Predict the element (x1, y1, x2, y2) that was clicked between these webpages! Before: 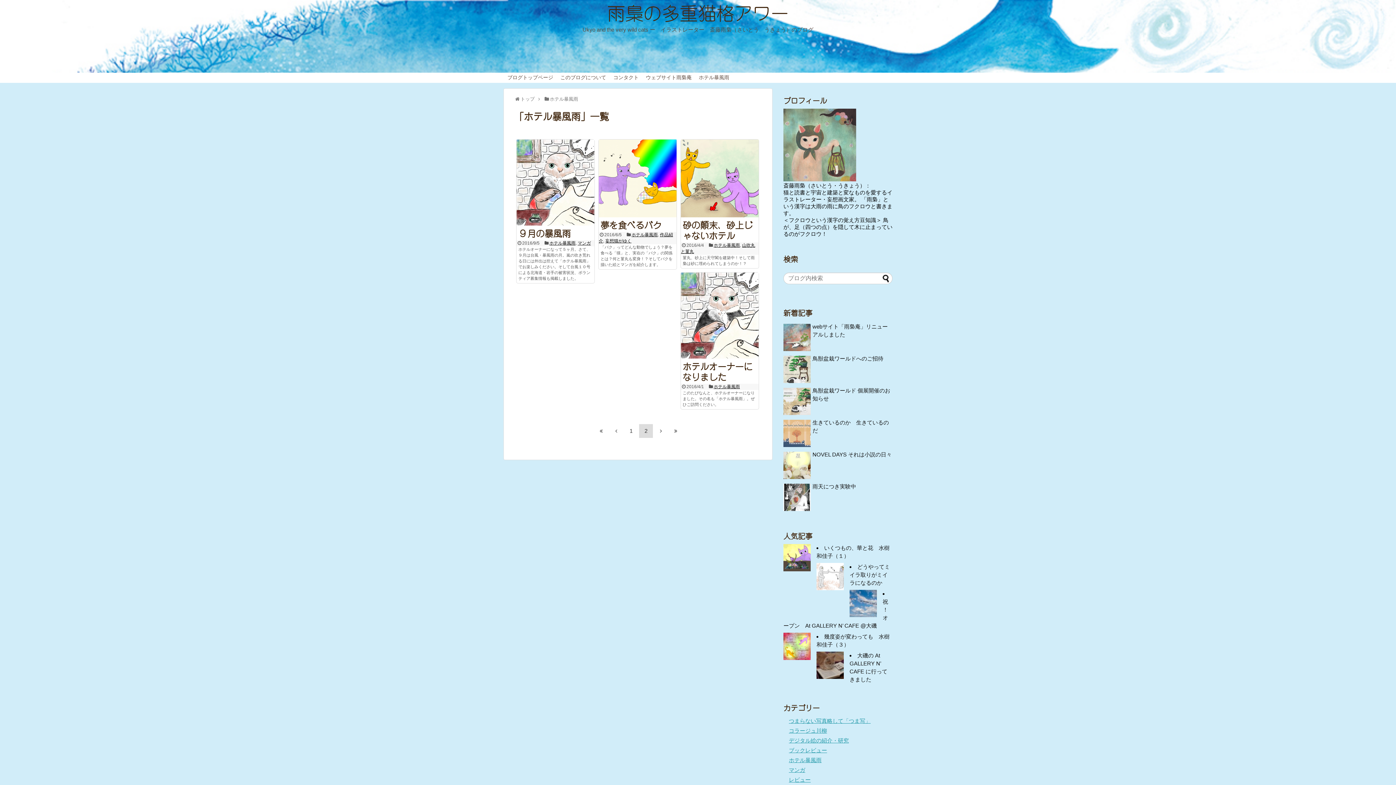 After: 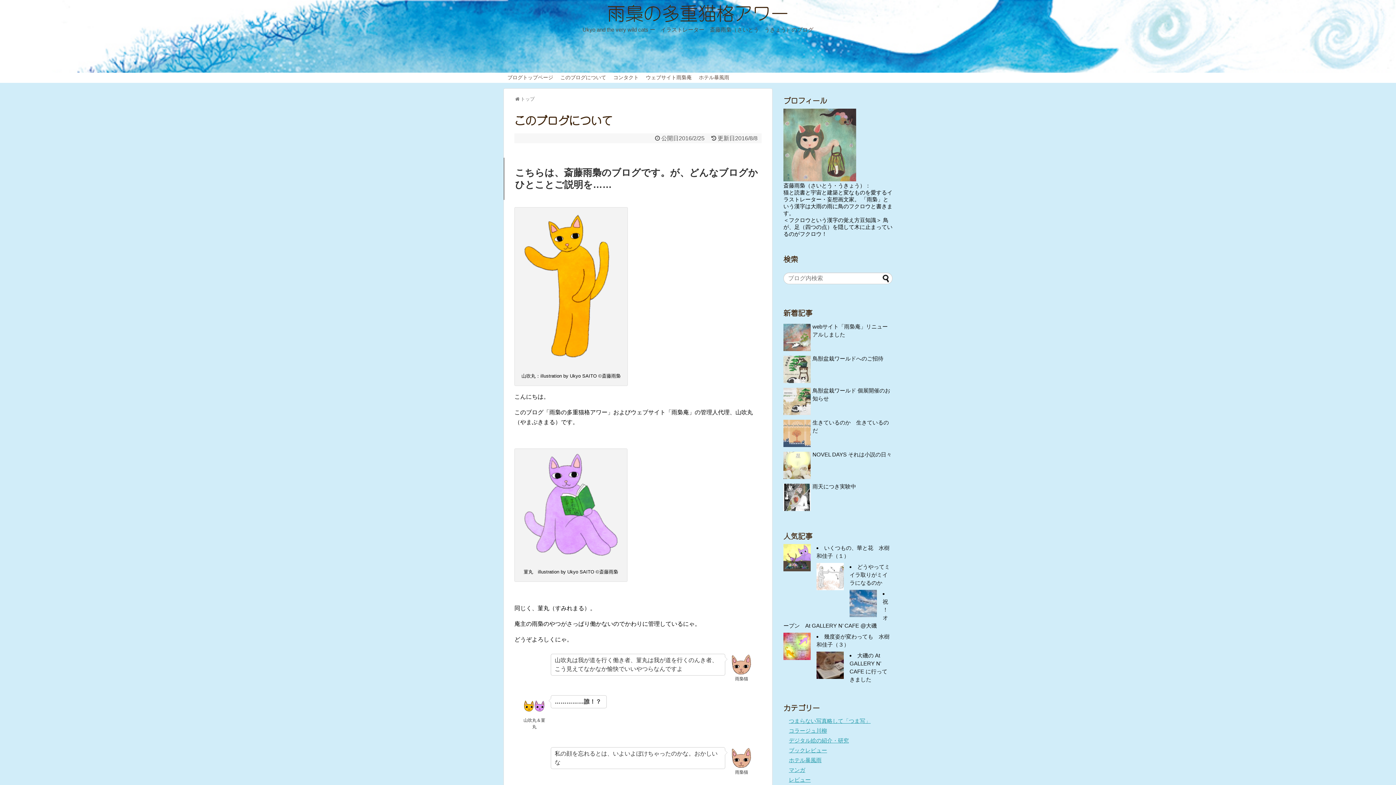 Action: bbox: (556, 73, 609, 82) label: このブログについて